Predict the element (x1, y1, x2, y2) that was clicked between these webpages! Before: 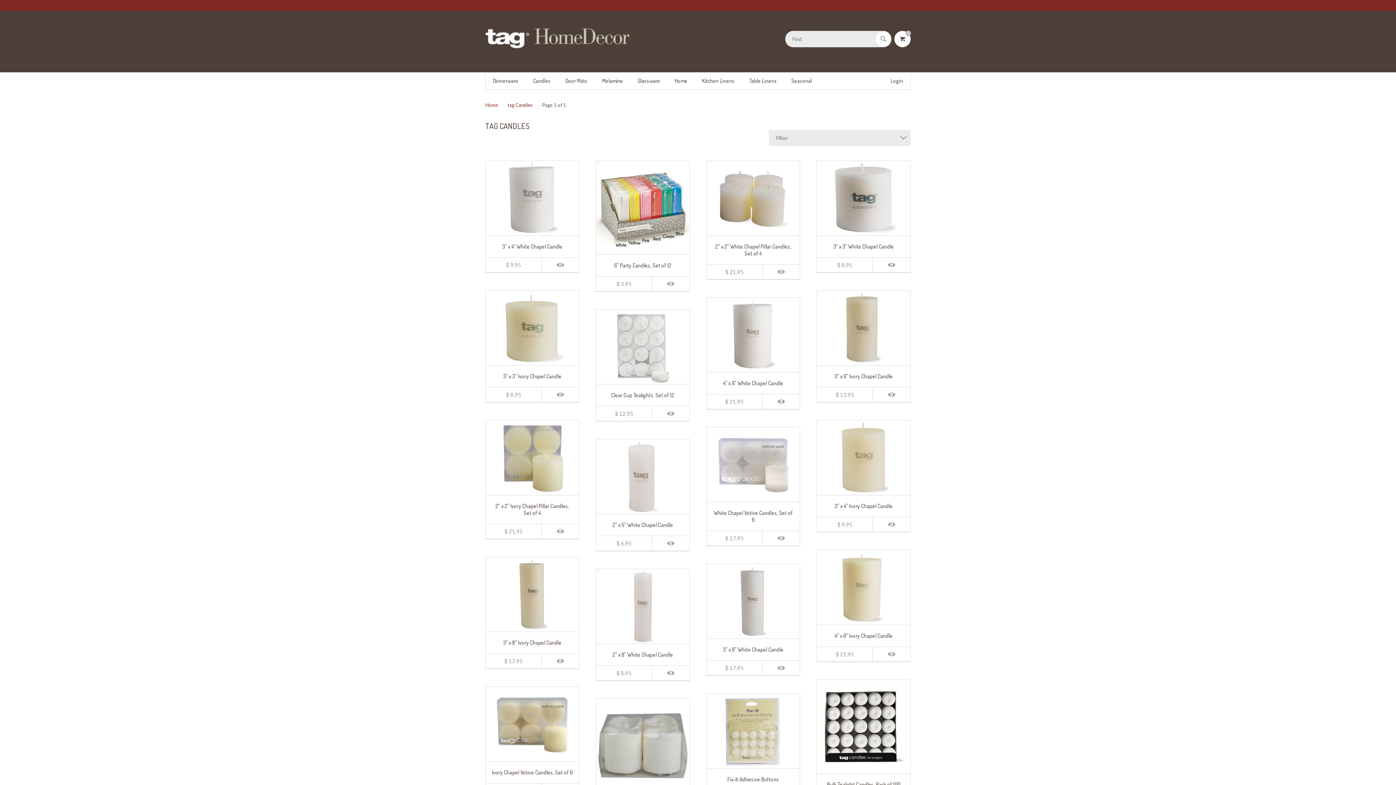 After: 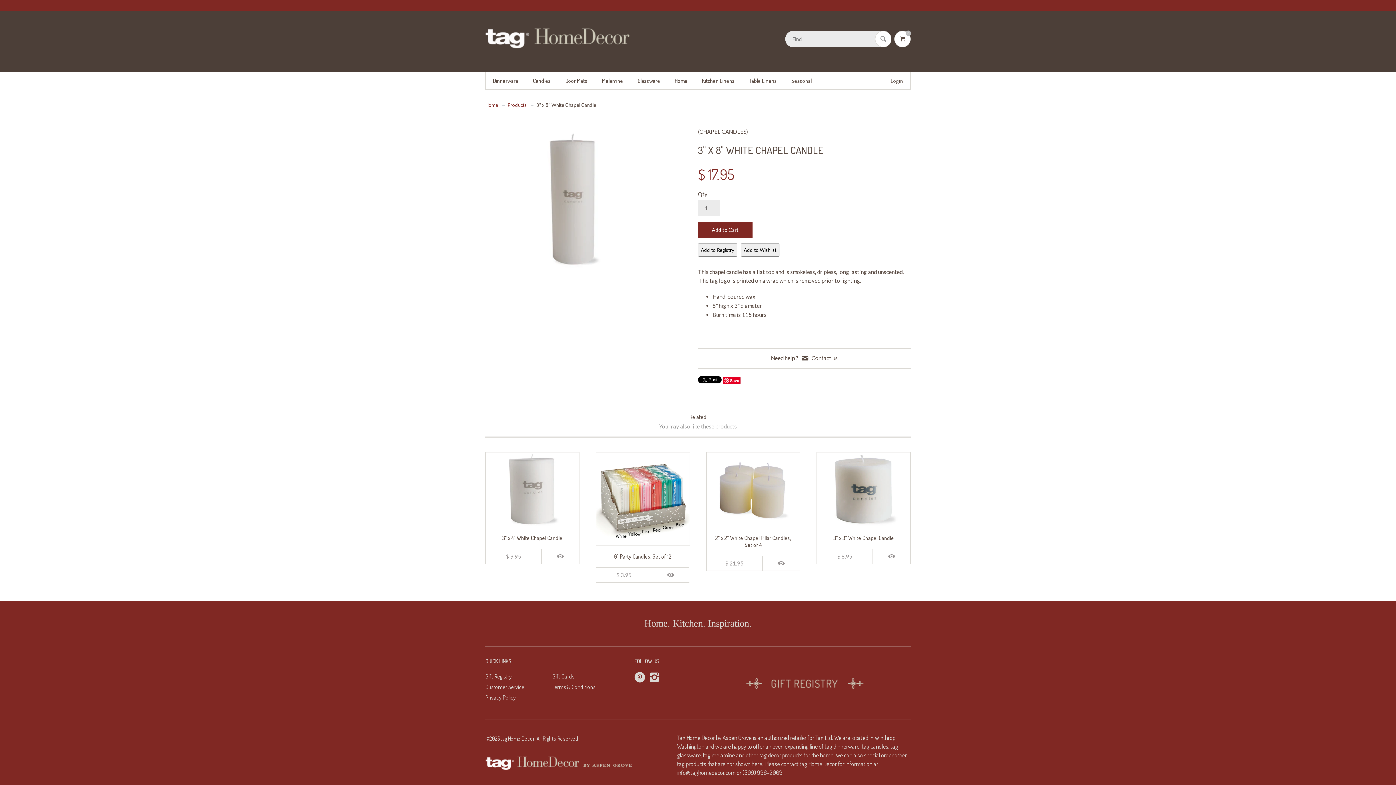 Action: bbox: (723, 646, 783, 653) label: 3" x 8" White Chapel Candle